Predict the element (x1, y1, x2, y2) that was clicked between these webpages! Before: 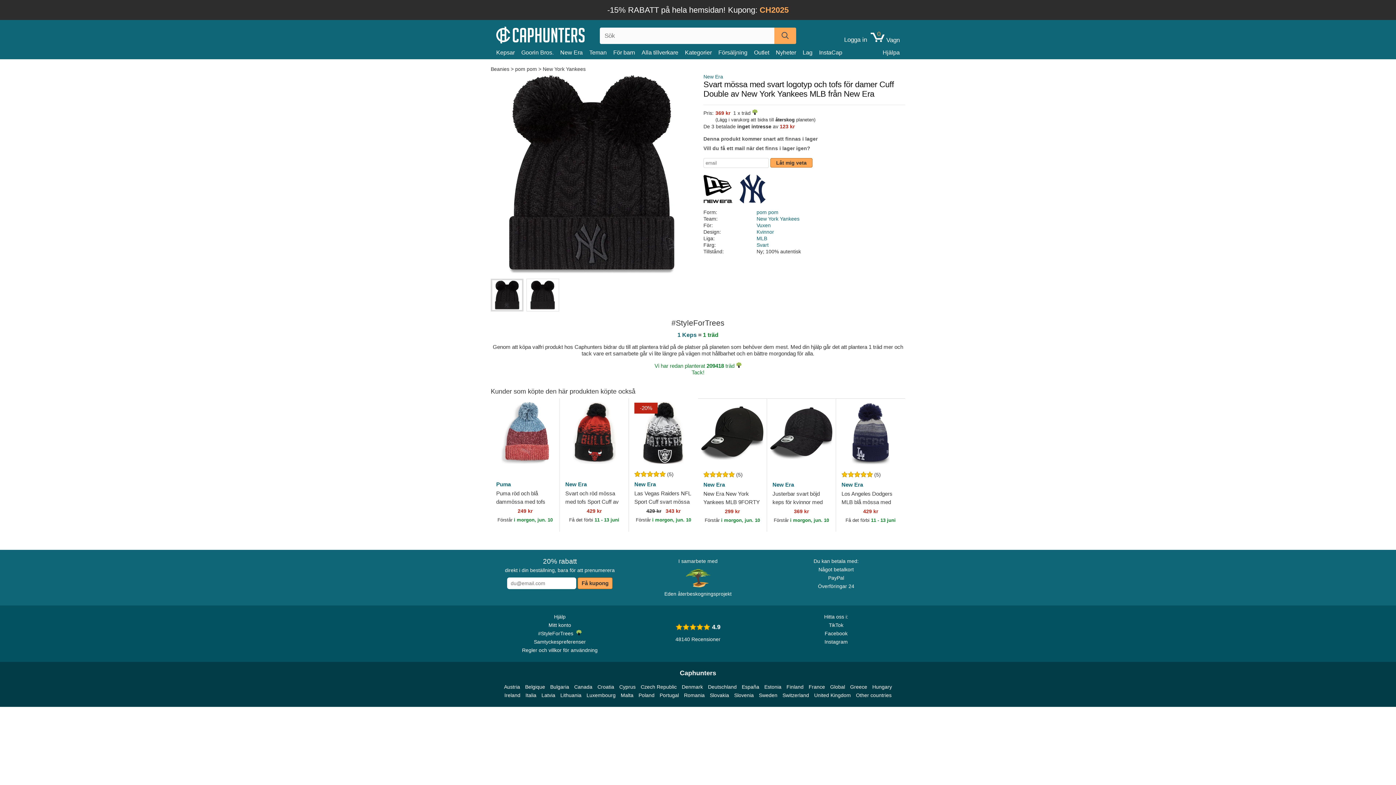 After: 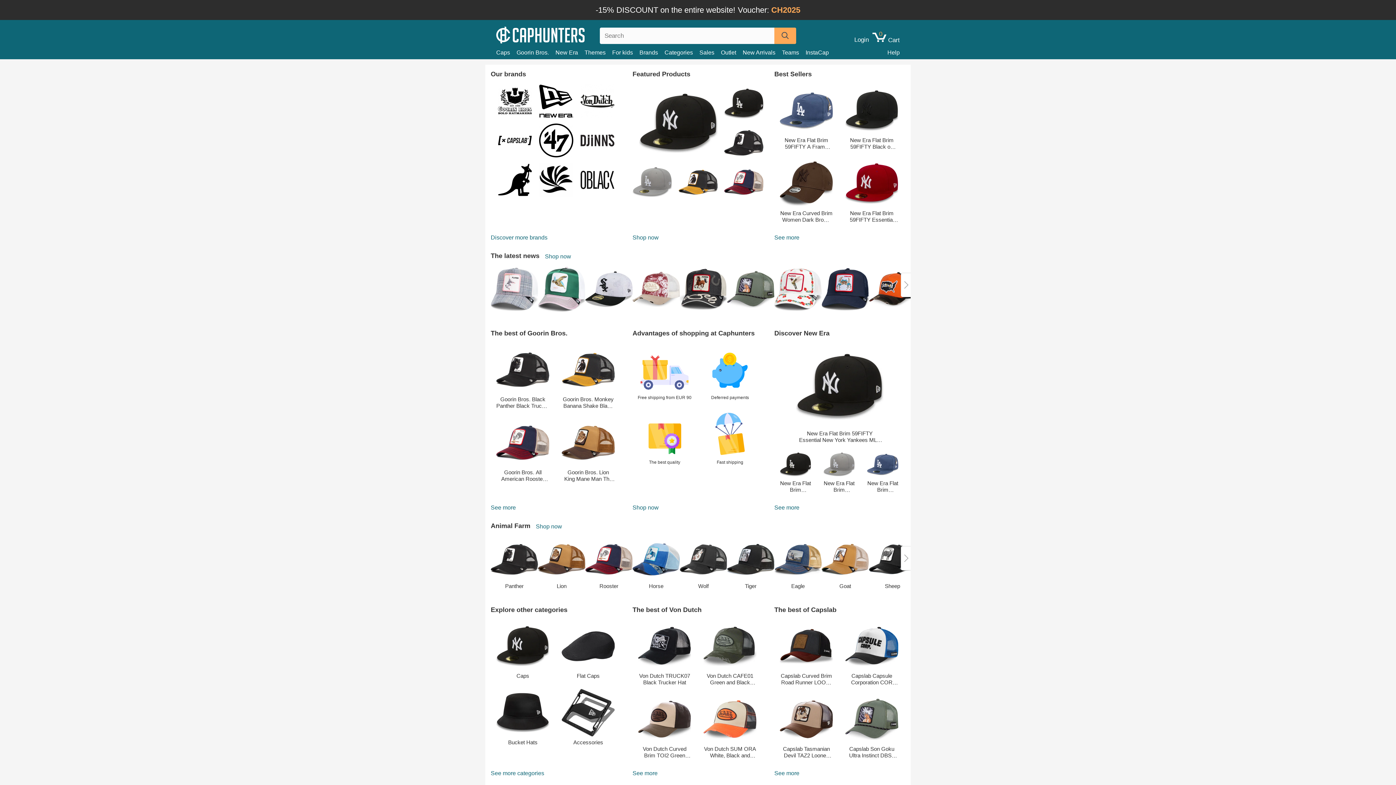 Action: bbox: (786, 683, 803, 691) label: Finland